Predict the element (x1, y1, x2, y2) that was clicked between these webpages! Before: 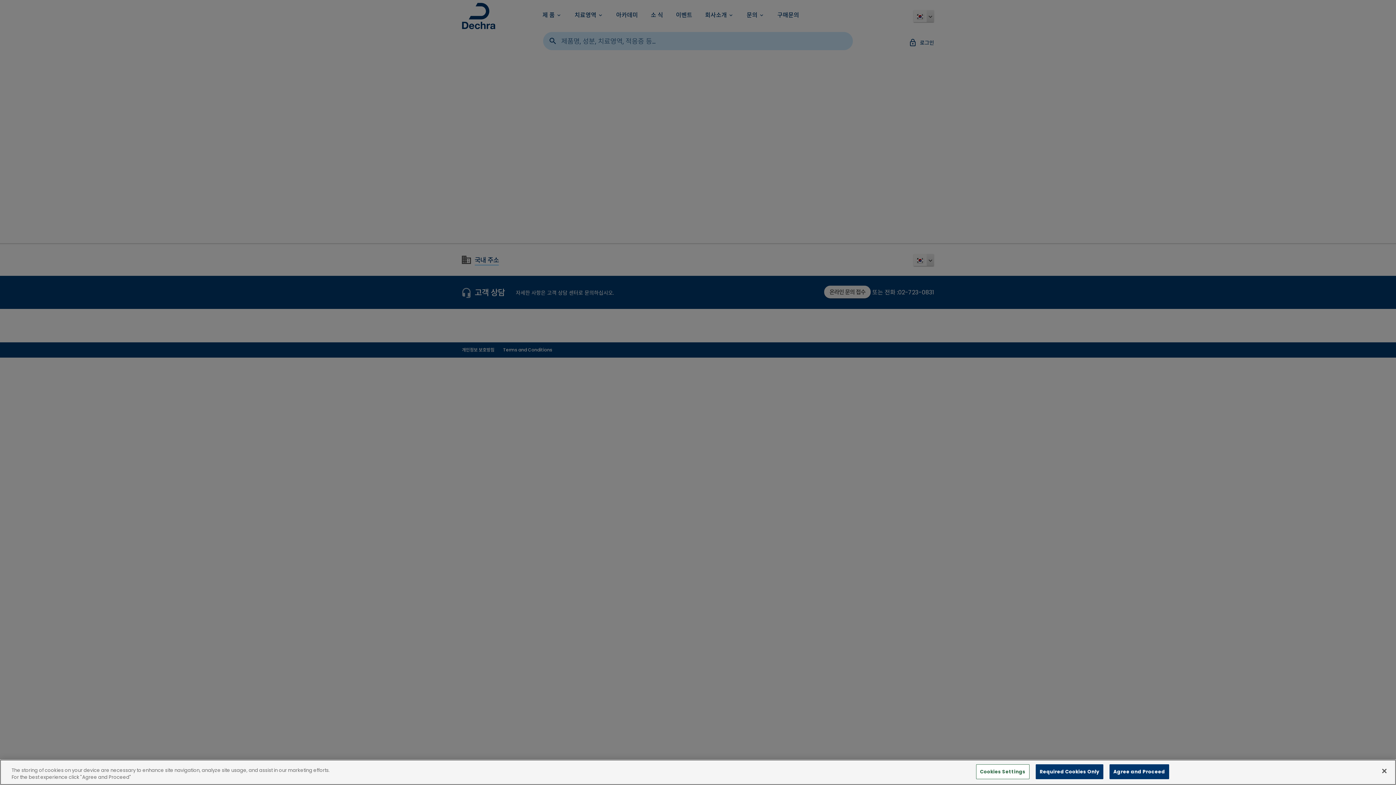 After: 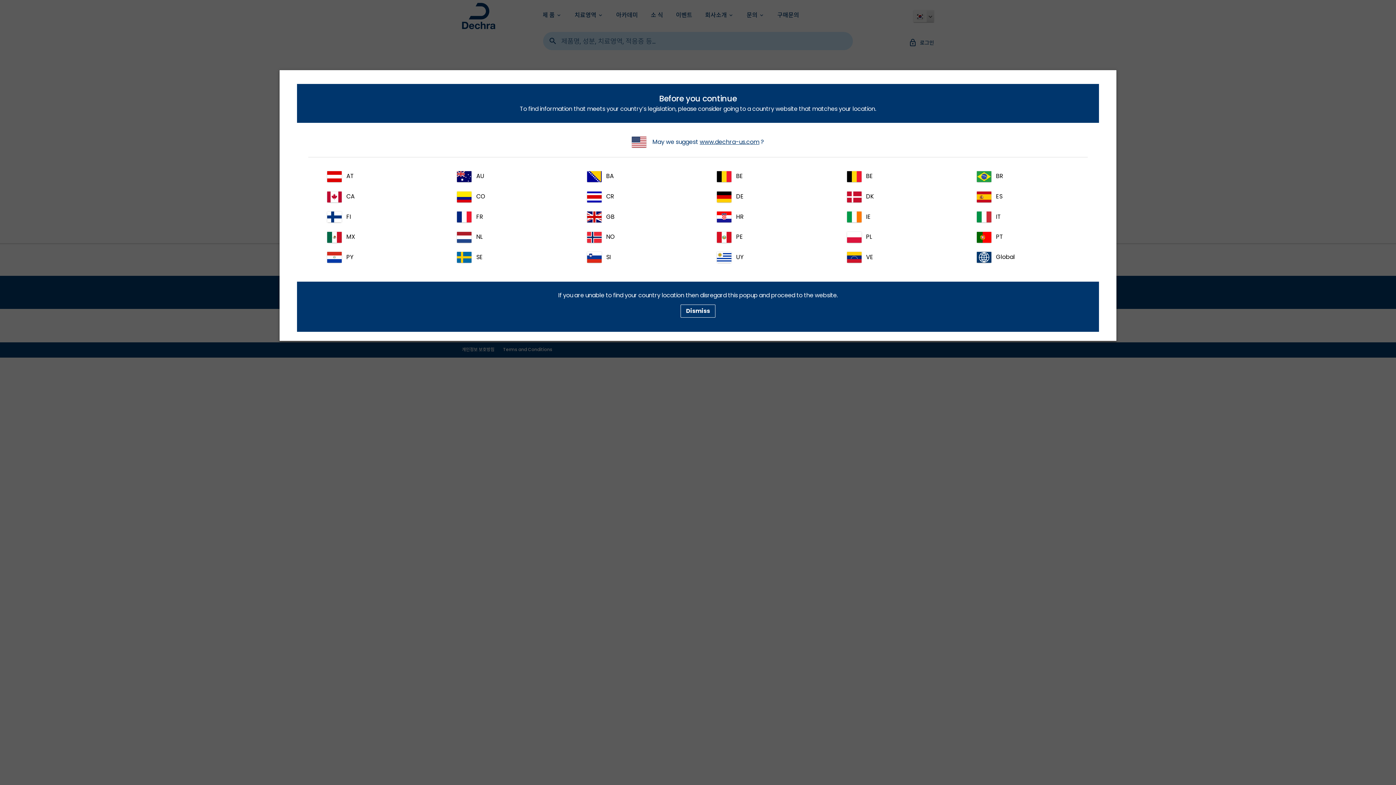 Action: label: Agree and Proceed bbox: (1109, 764, 1169, 779)